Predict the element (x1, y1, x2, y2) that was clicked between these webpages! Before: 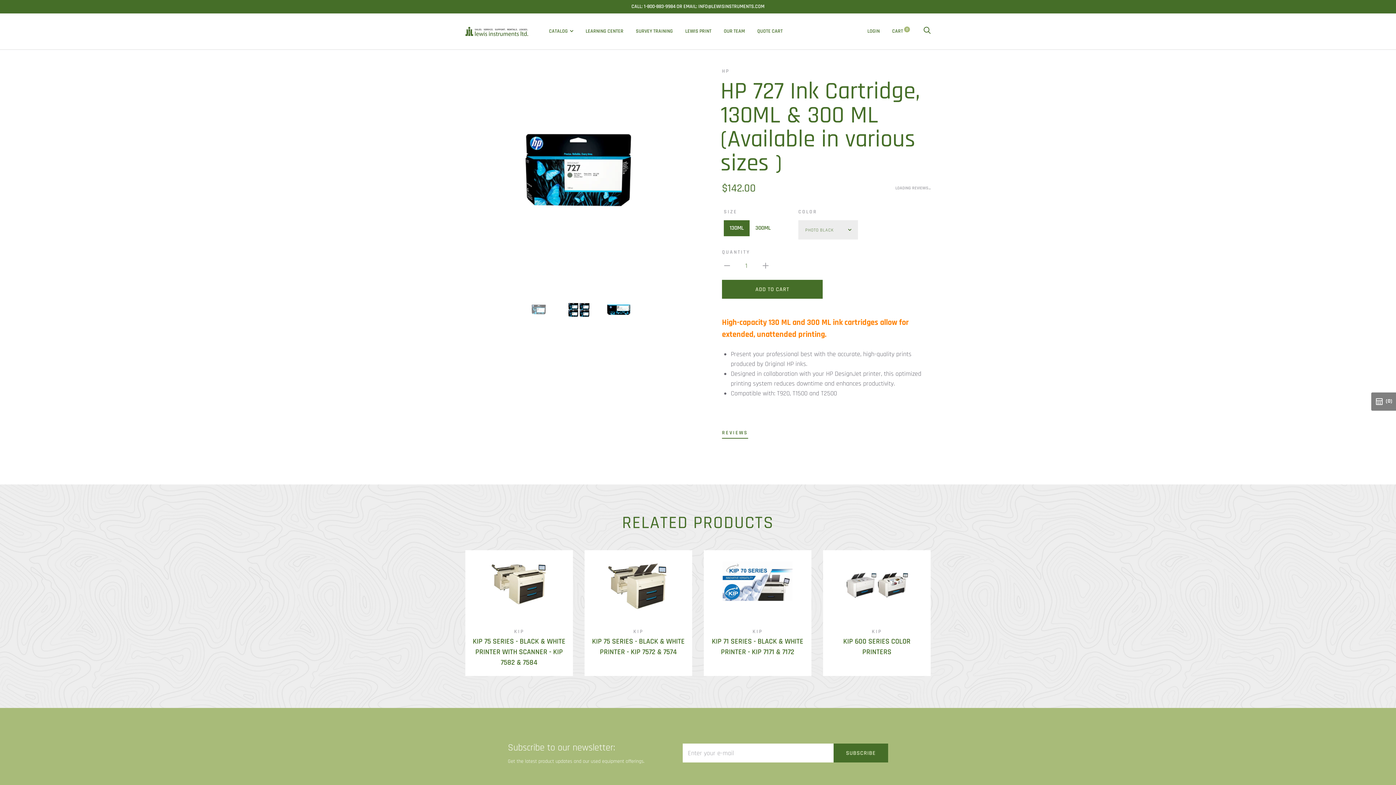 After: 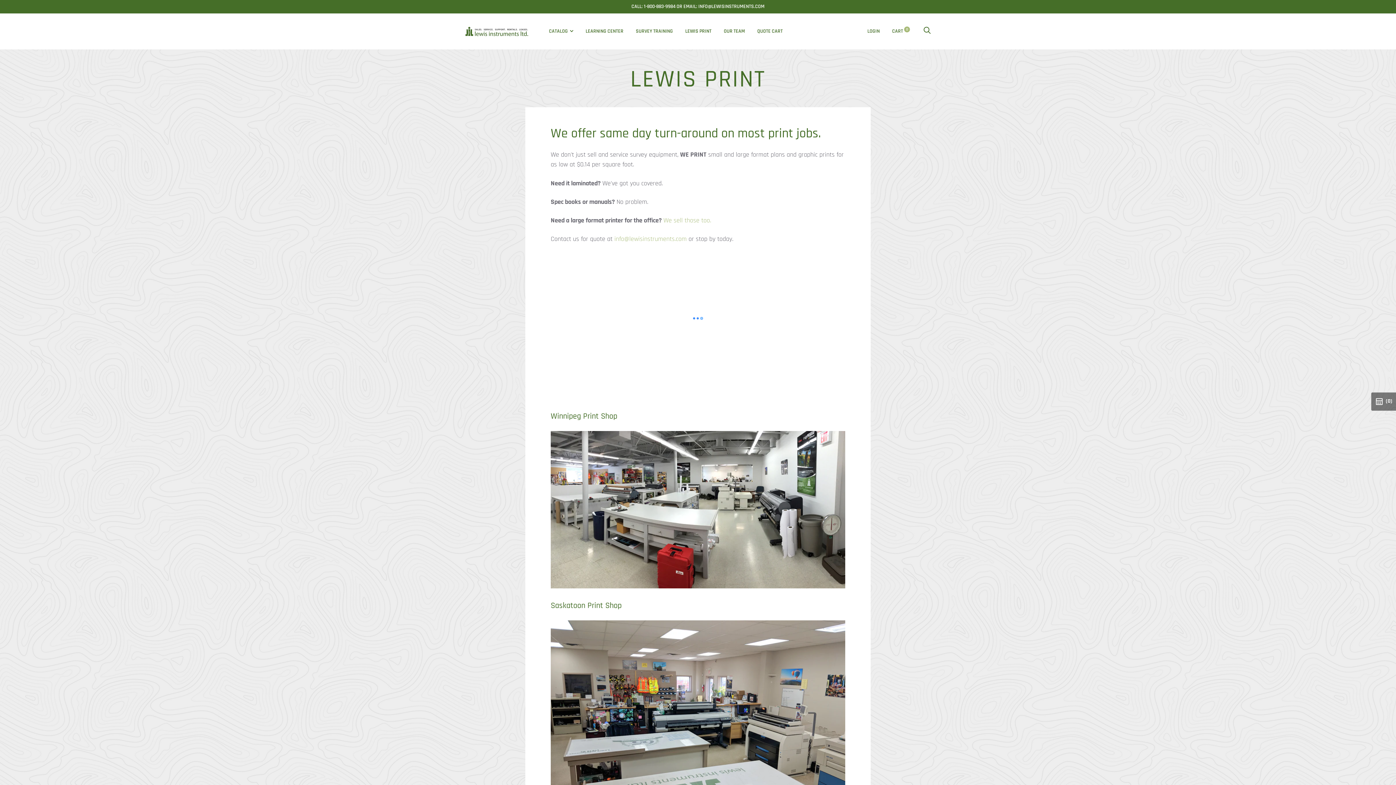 Action: label: LEWIS PRINT bbox: (685, 27, 711, 34)